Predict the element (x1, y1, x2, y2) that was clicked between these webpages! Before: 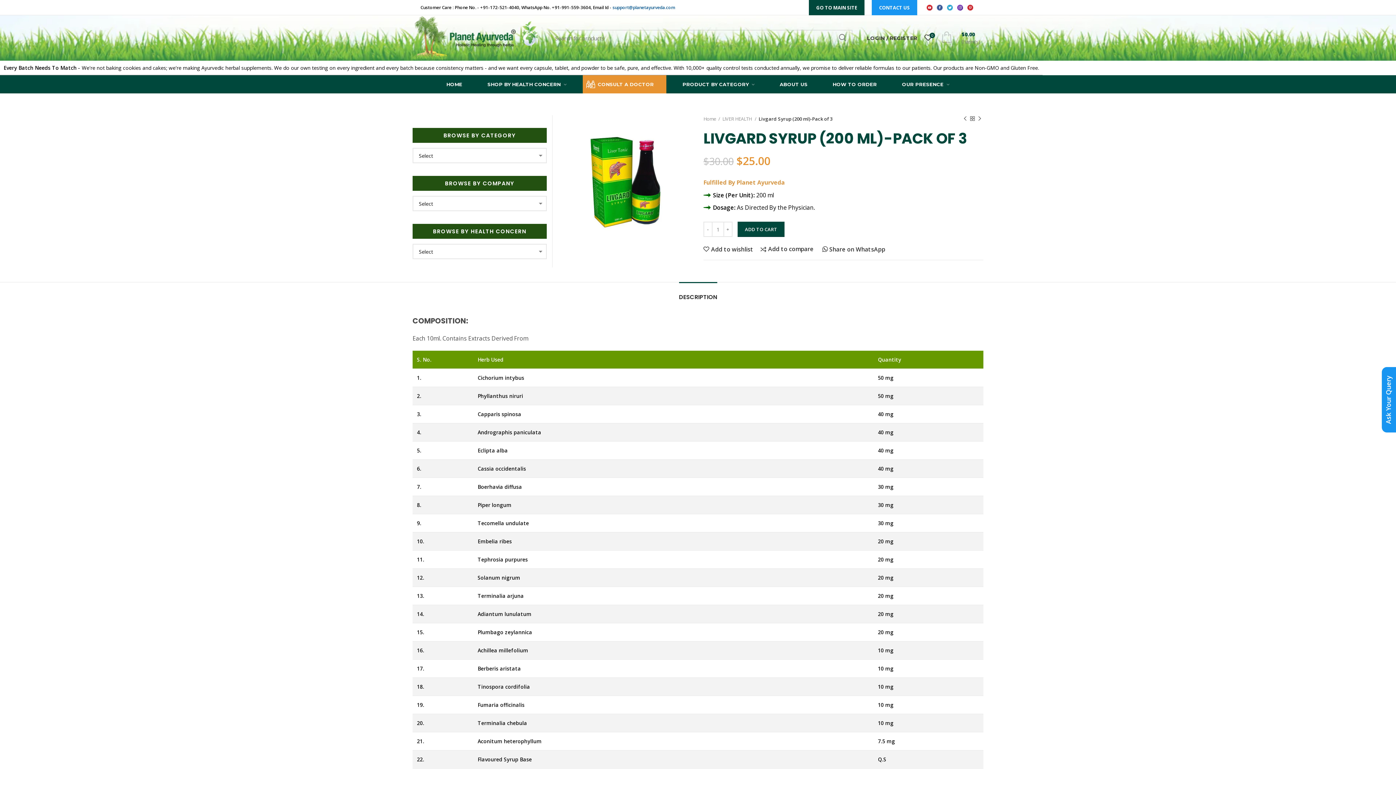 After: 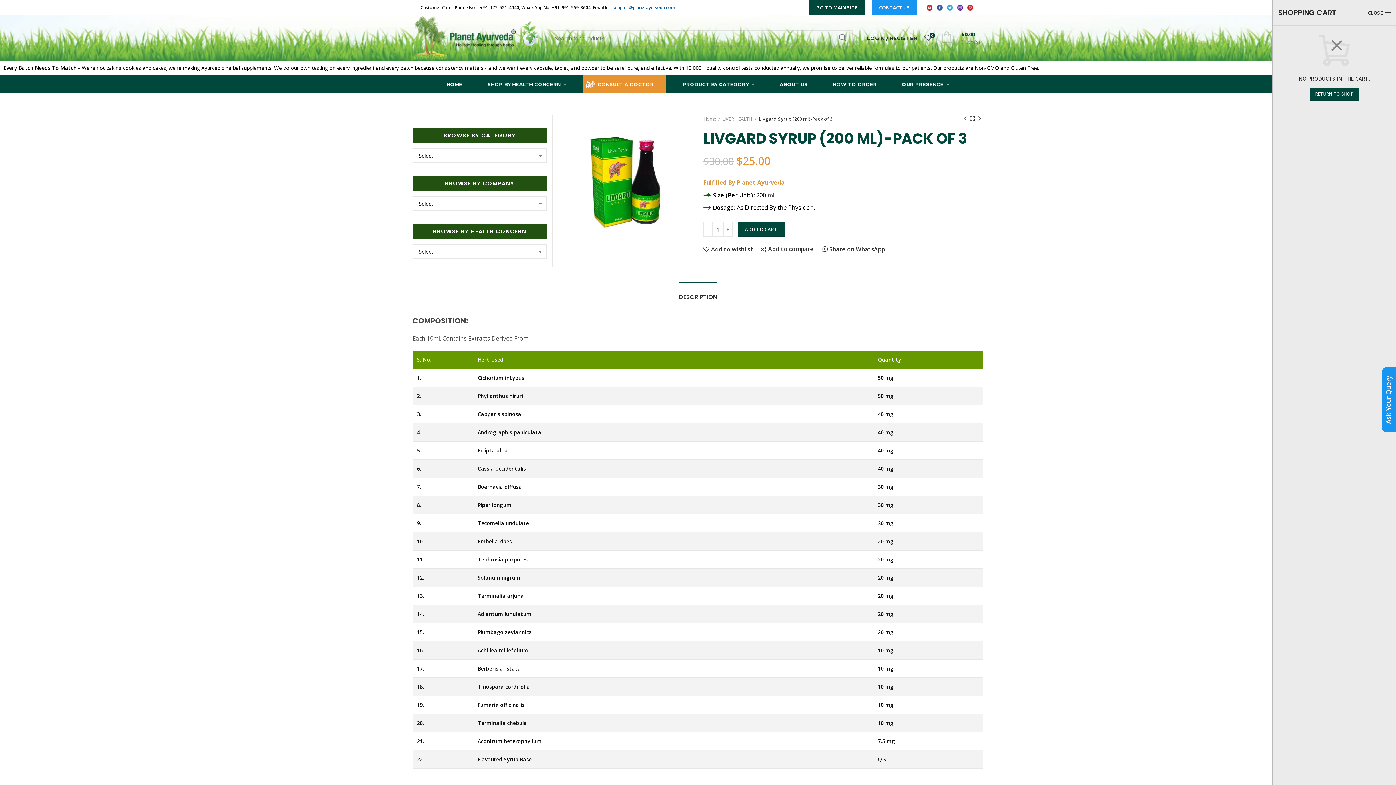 Action: label: 0 item(s)
$0.00 bbox: (937, 30, 983, 45)